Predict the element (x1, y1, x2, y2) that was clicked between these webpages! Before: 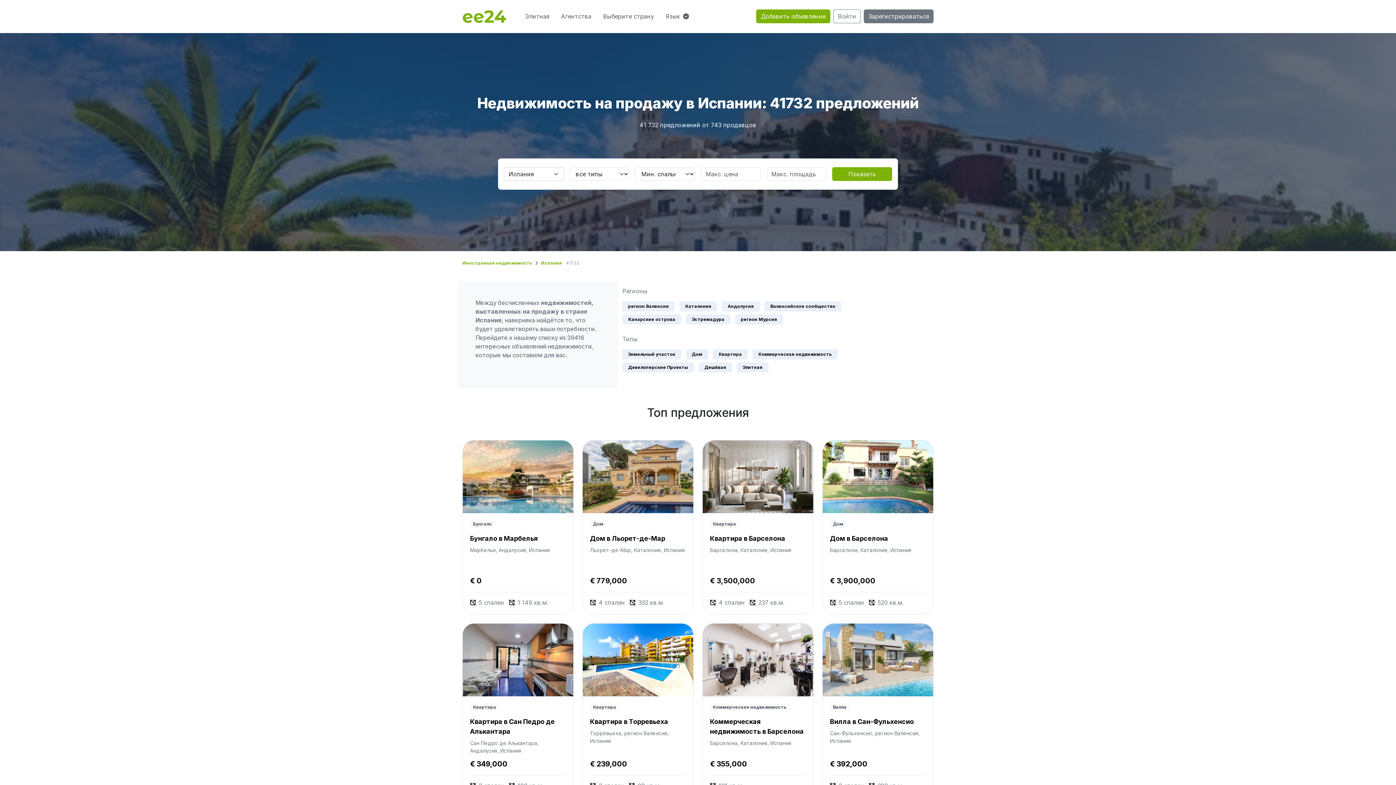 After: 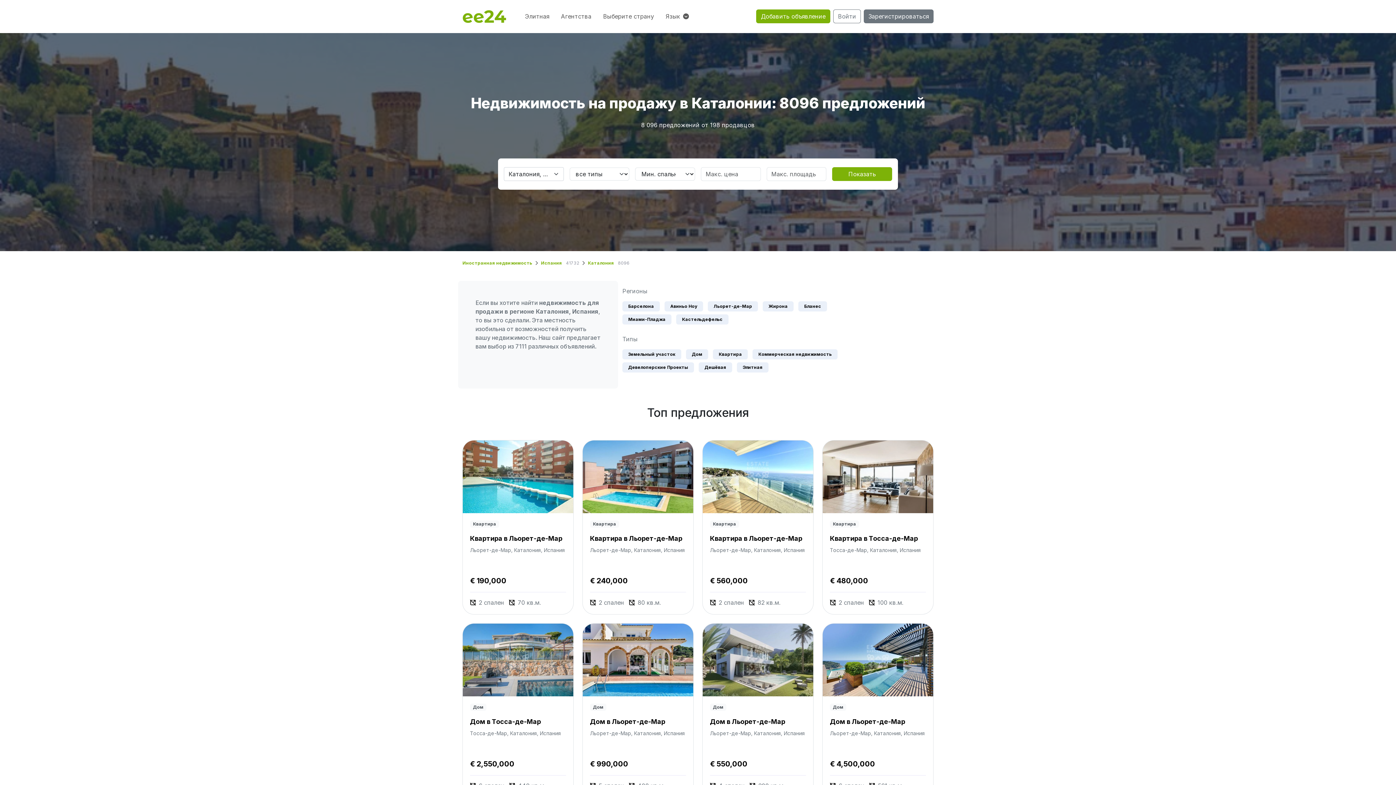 Action: bbox: (679, 301, 717, 311) label: Каталония